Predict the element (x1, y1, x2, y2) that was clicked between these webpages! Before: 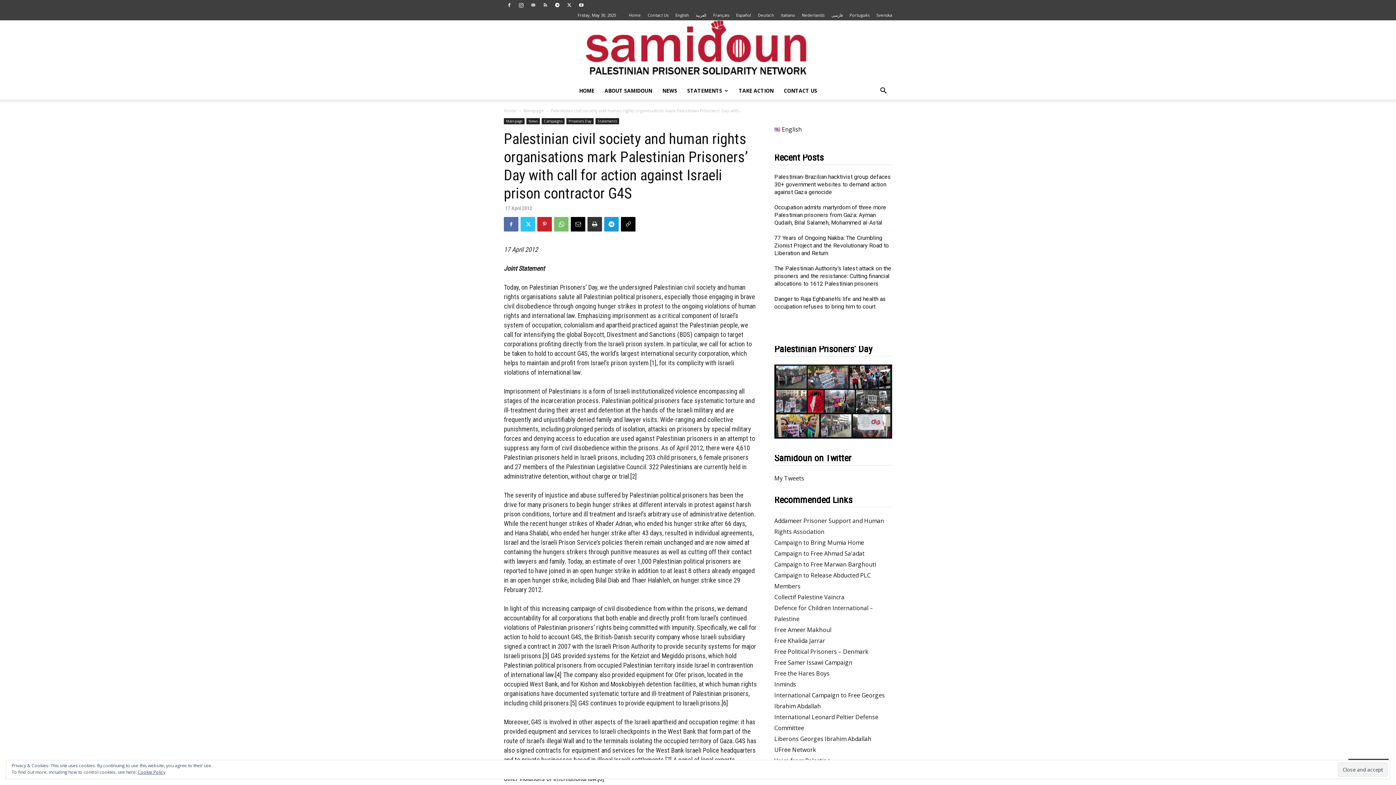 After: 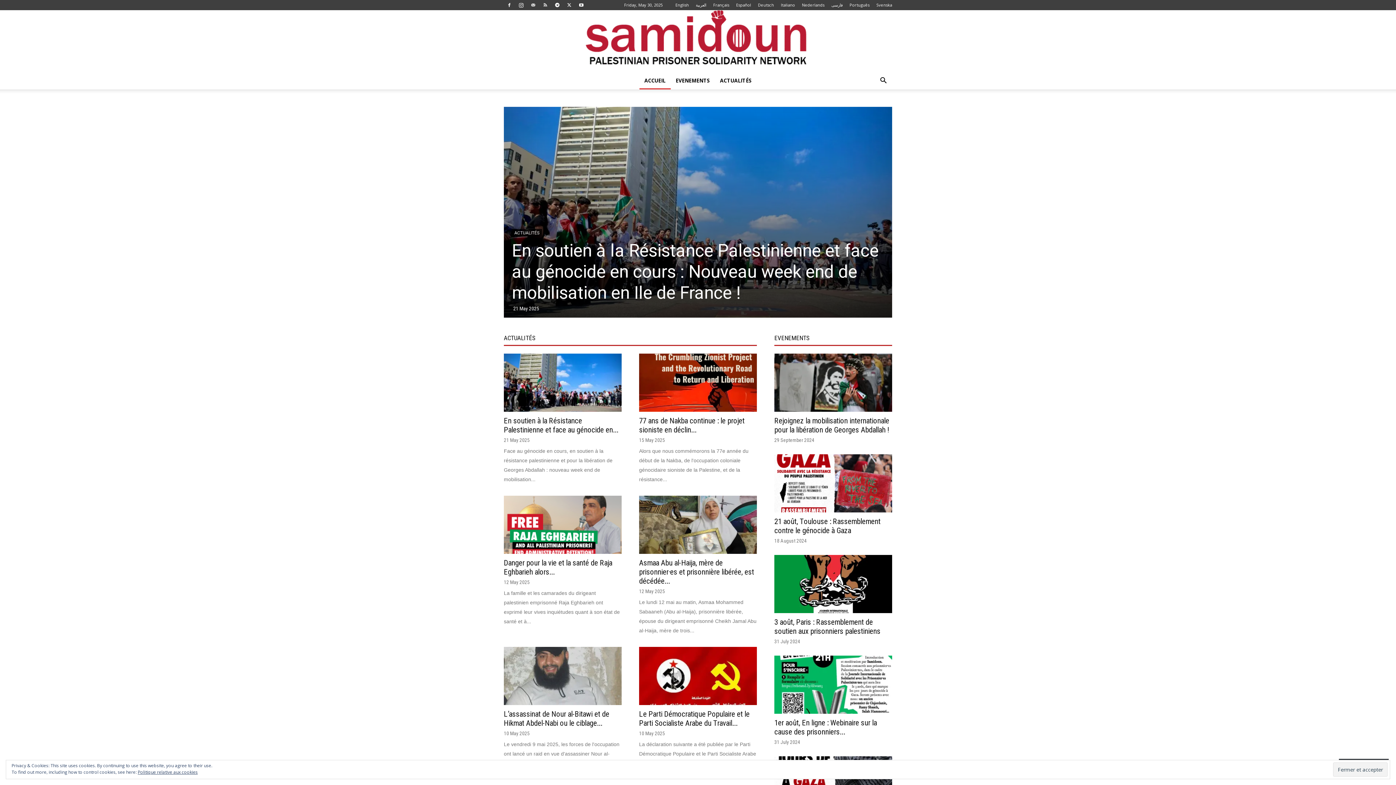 Action: bbox: (713, 12, 729, 17) label: Français